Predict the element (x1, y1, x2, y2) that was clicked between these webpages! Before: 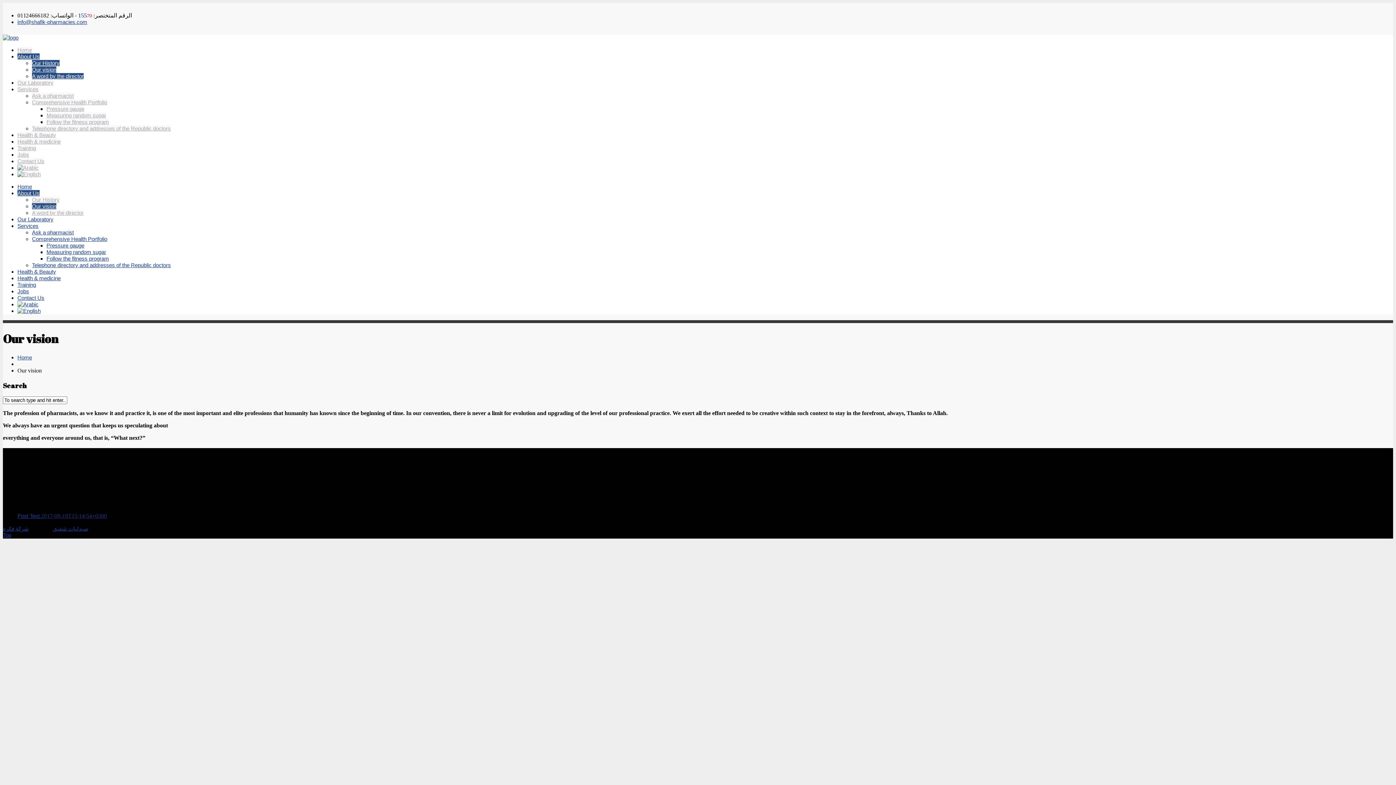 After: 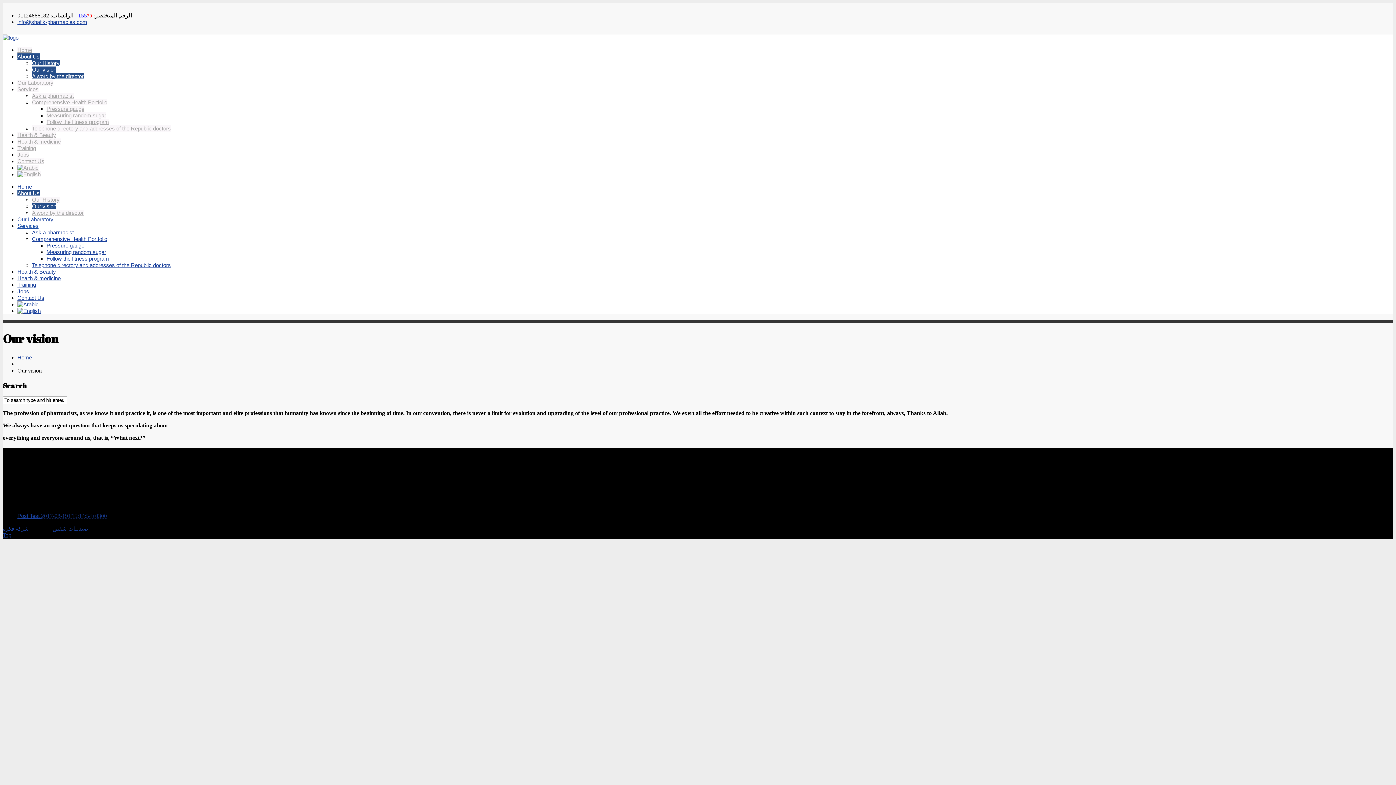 Action: label: Services bbox: (17, 222, 38, 229)